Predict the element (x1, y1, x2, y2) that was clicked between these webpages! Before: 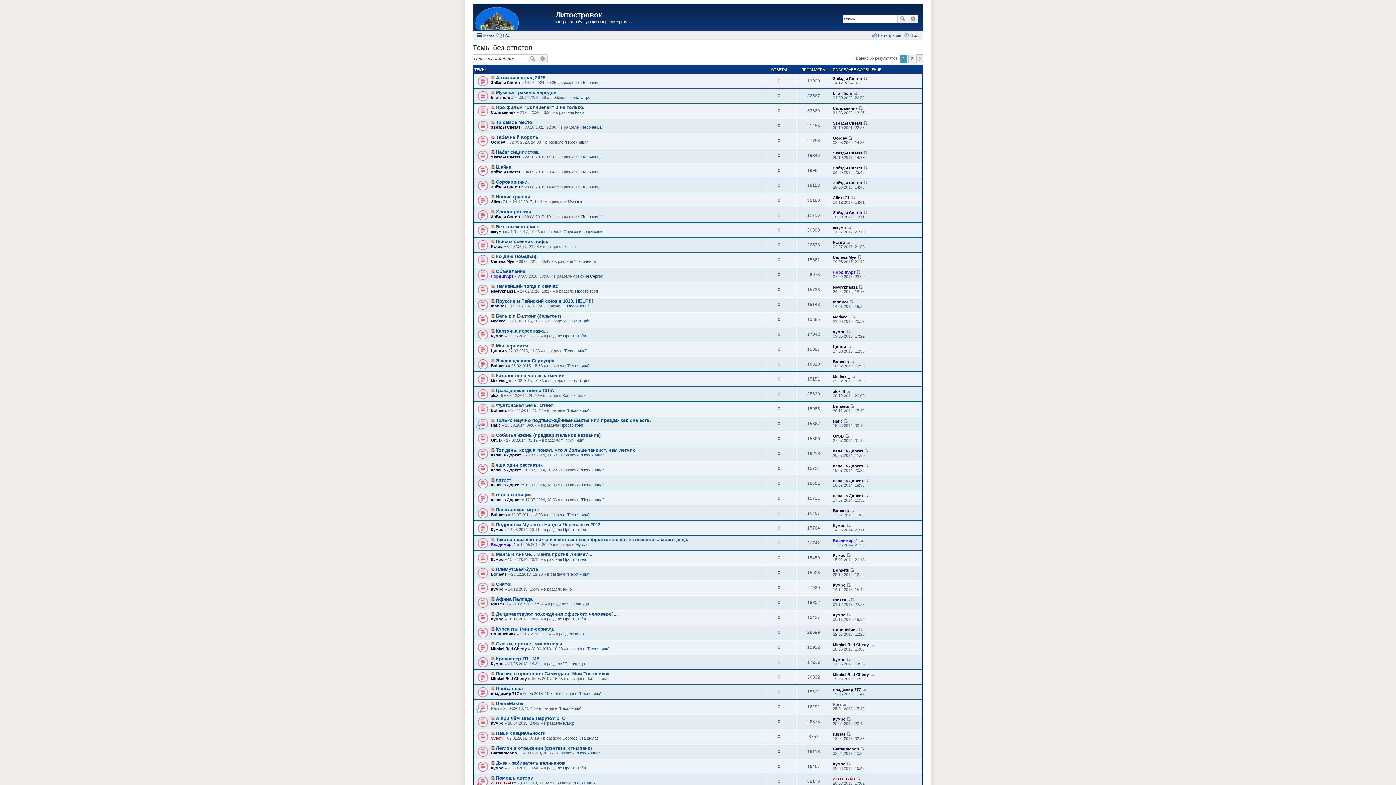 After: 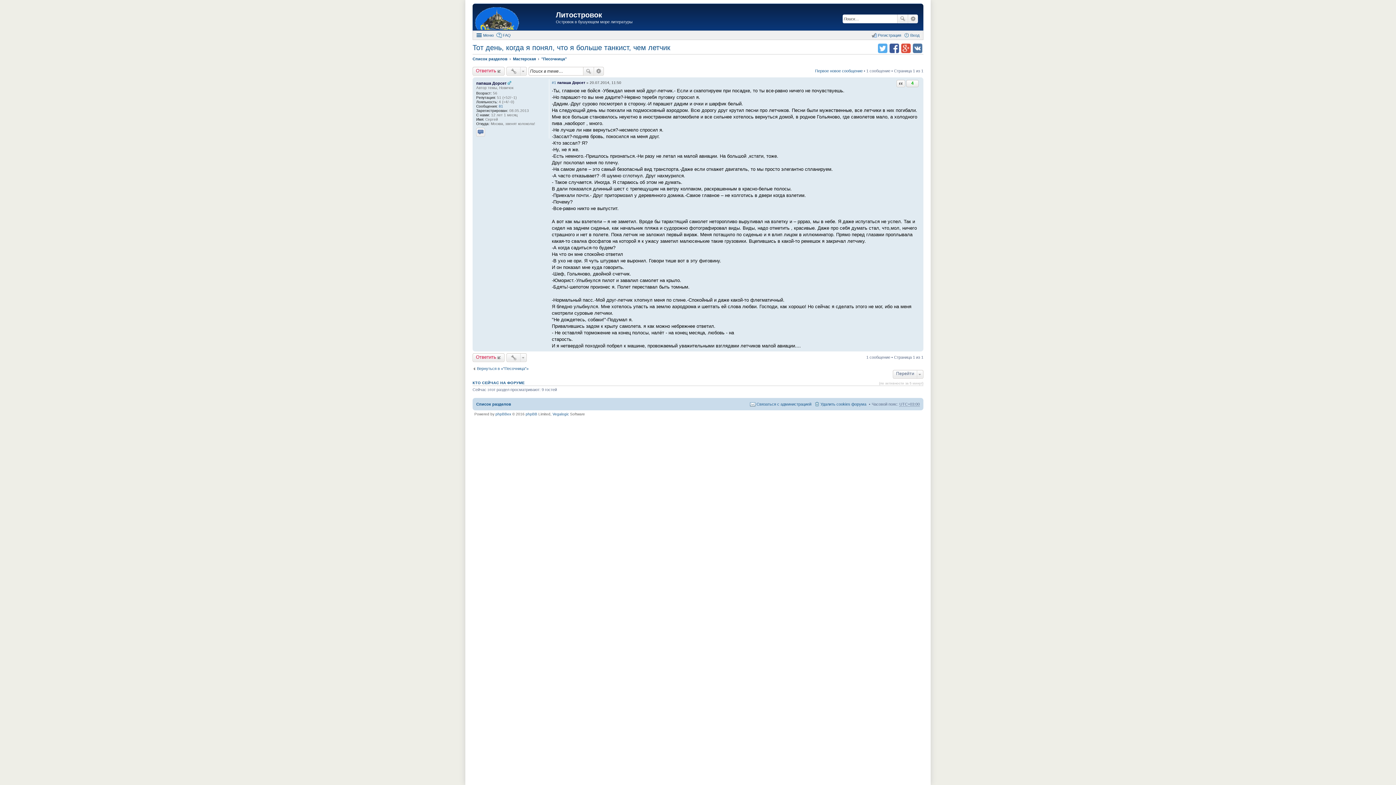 Action: bbox: (477, 448, 488, 459)